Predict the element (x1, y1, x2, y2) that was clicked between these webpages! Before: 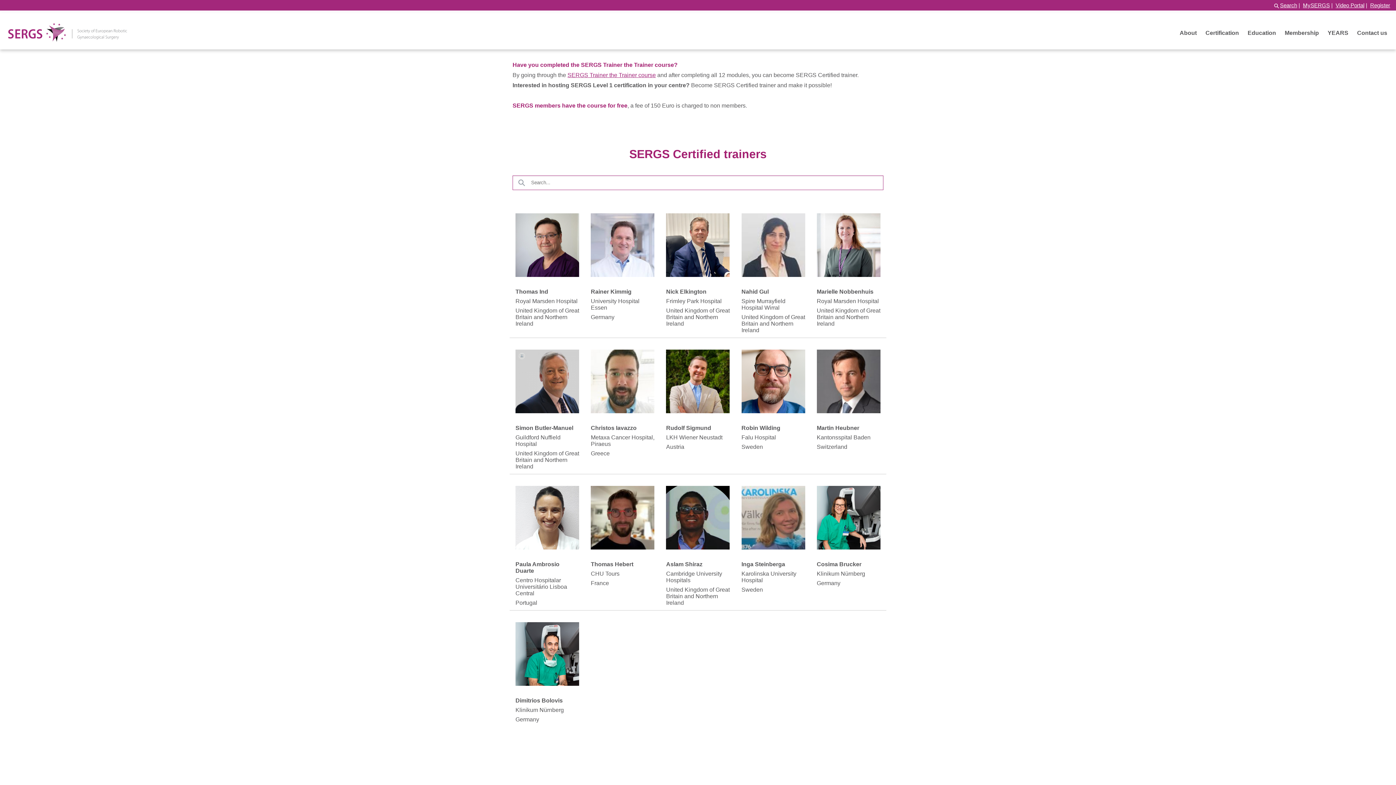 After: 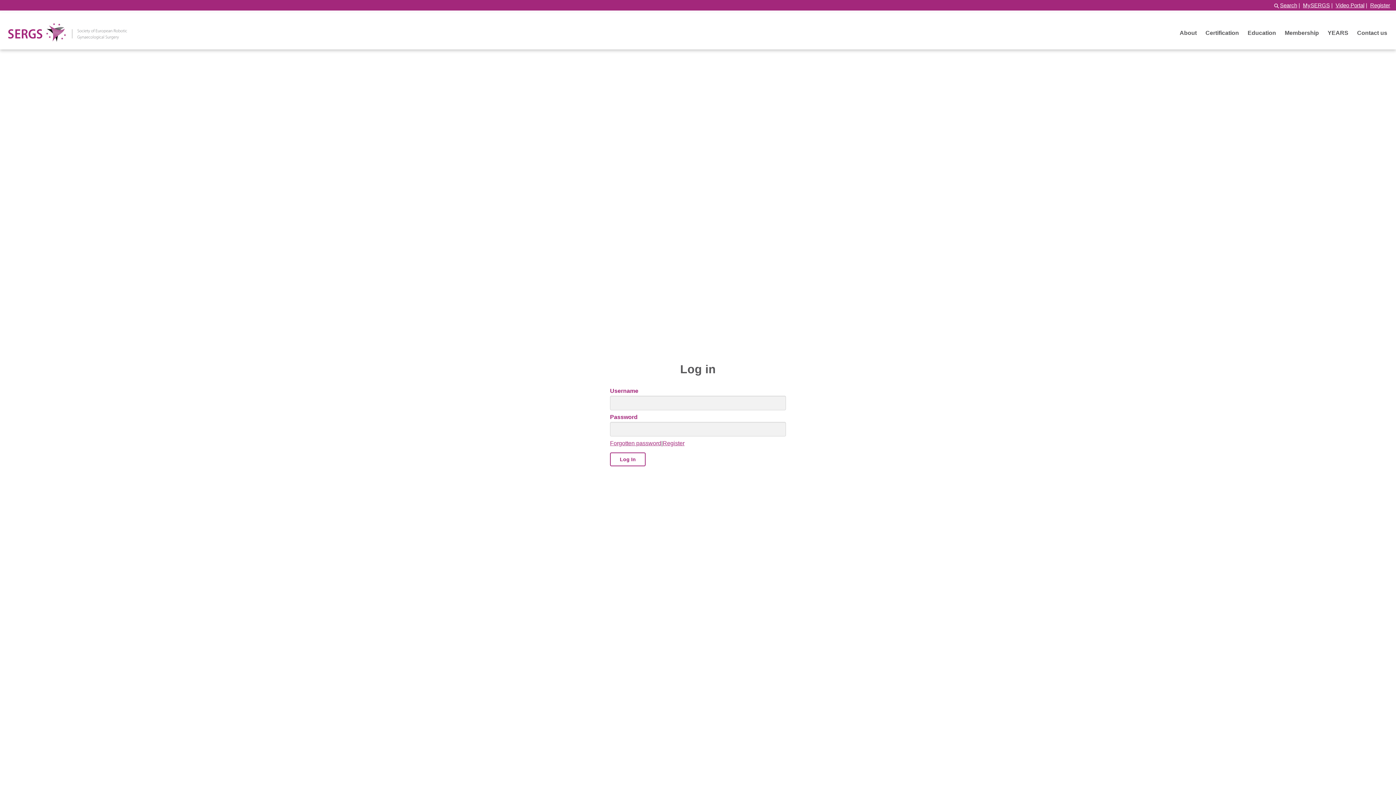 Action: bbox: (1336, 2, 1364, 8) label: Video Portal